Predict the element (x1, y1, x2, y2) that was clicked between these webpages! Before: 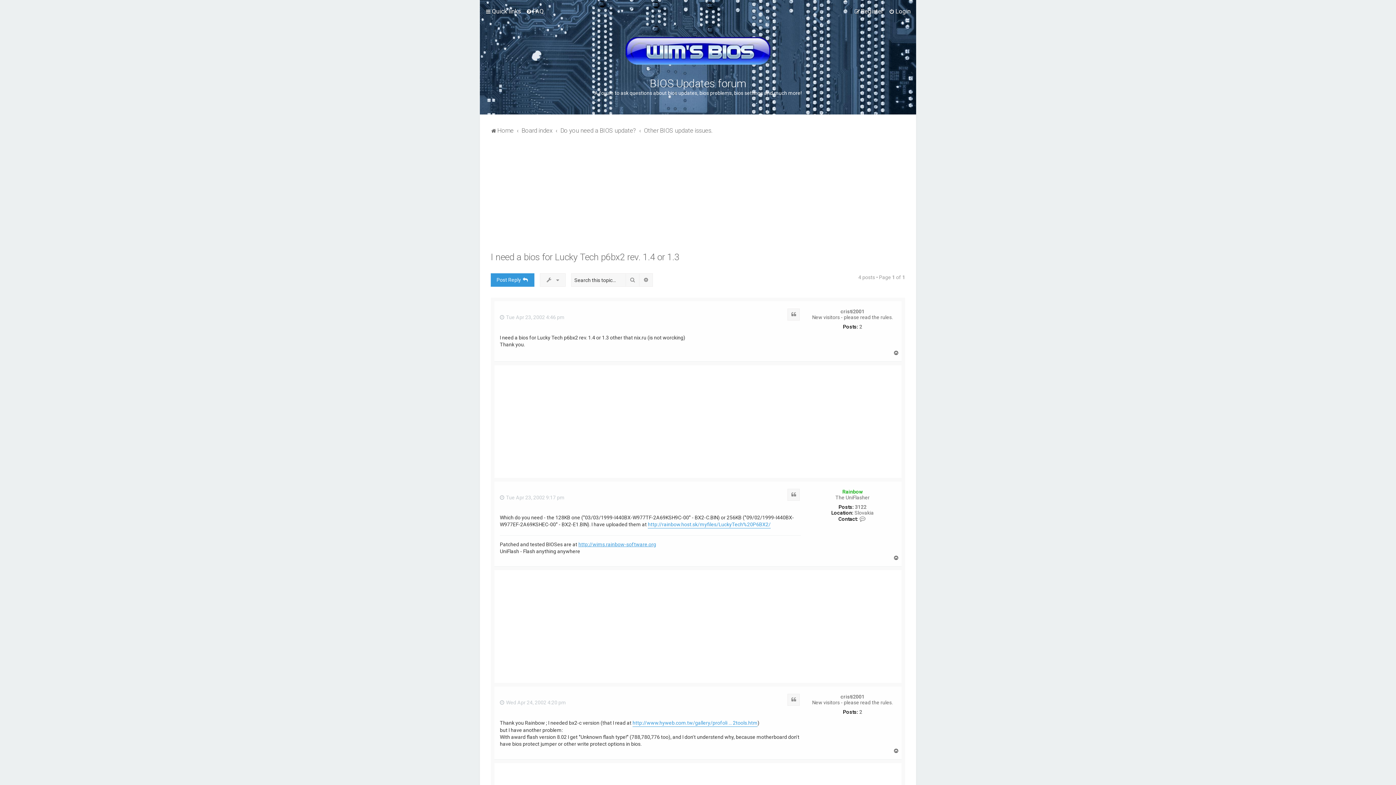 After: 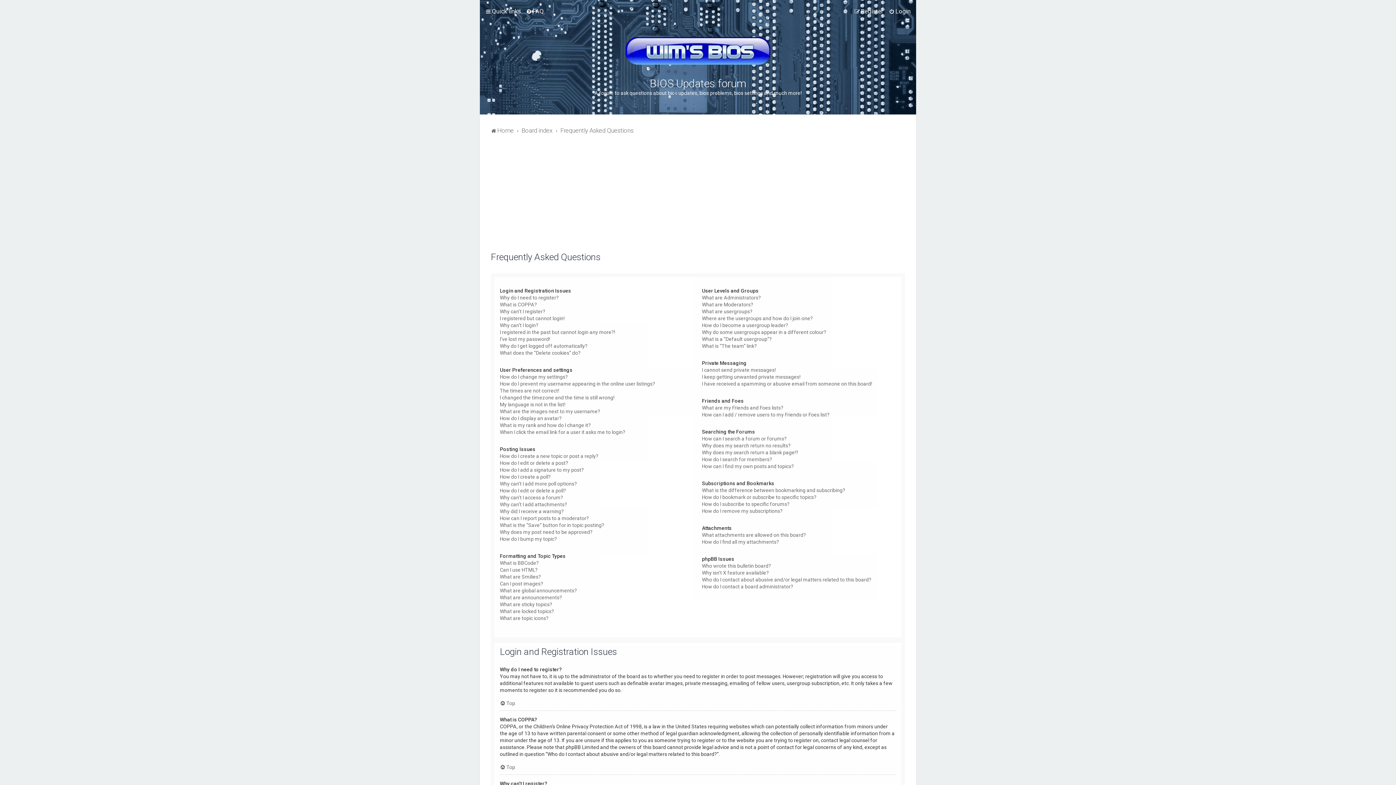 Action: label: FAQ bbox: (526, 6, 544, 16)